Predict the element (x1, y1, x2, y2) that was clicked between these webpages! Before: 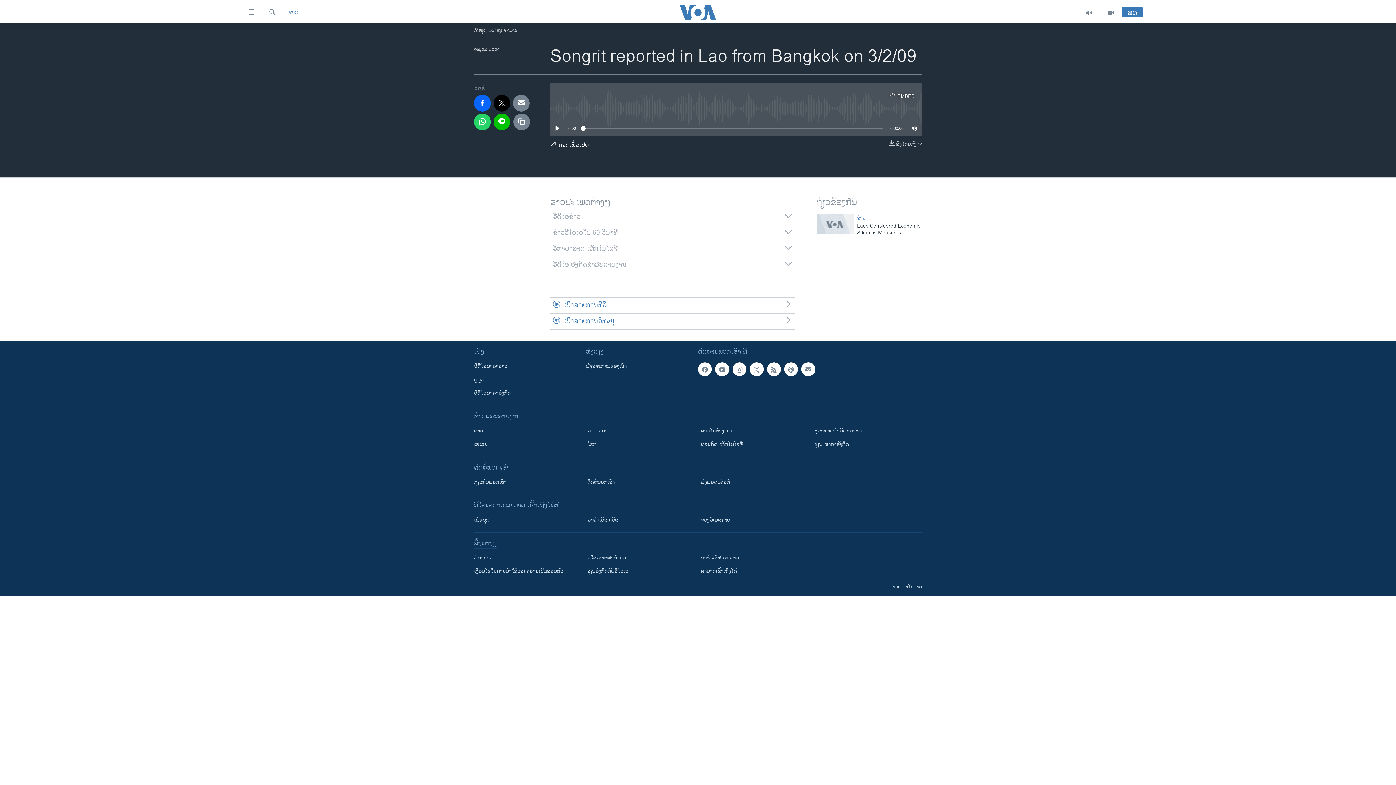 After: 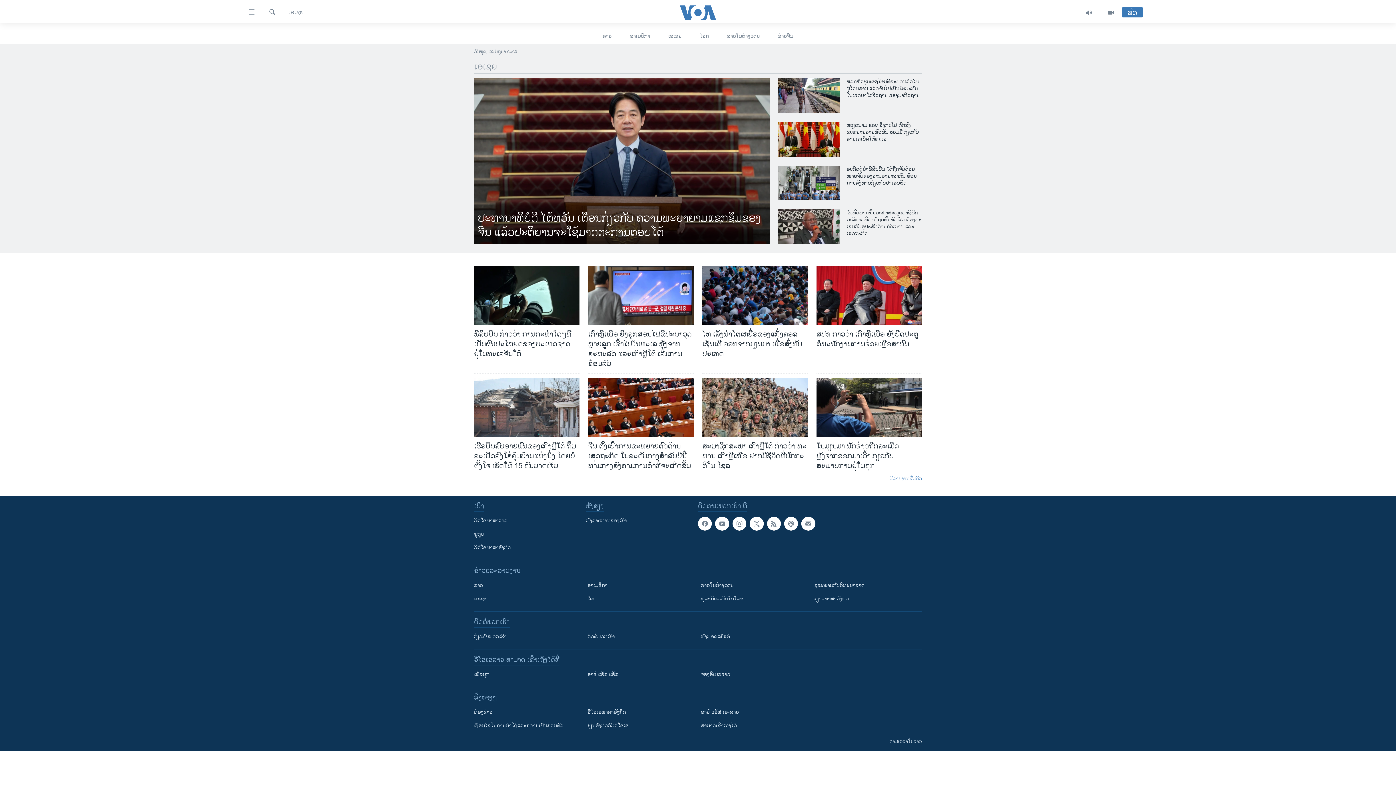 Action: label: ເອເຊຍ bbox: (474, 440, 577, 448)